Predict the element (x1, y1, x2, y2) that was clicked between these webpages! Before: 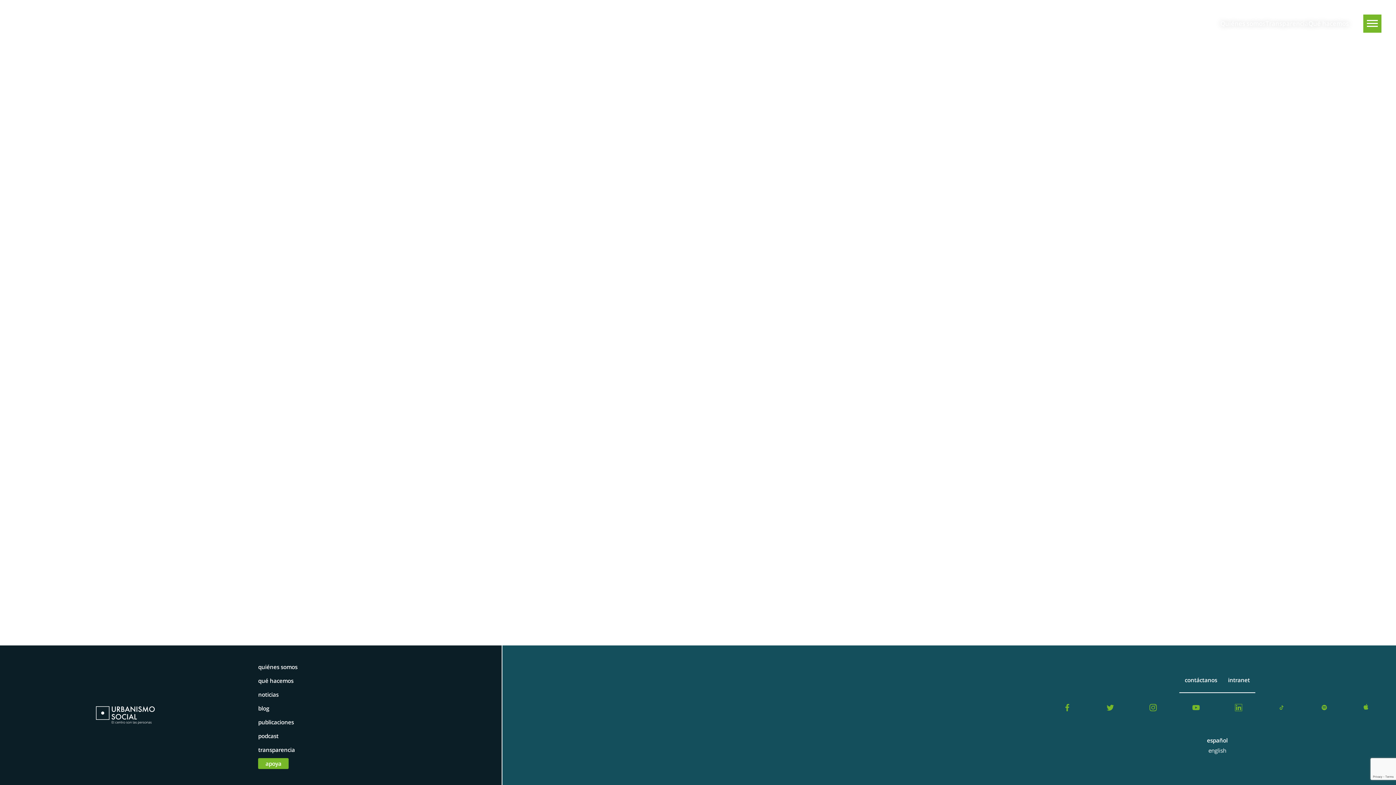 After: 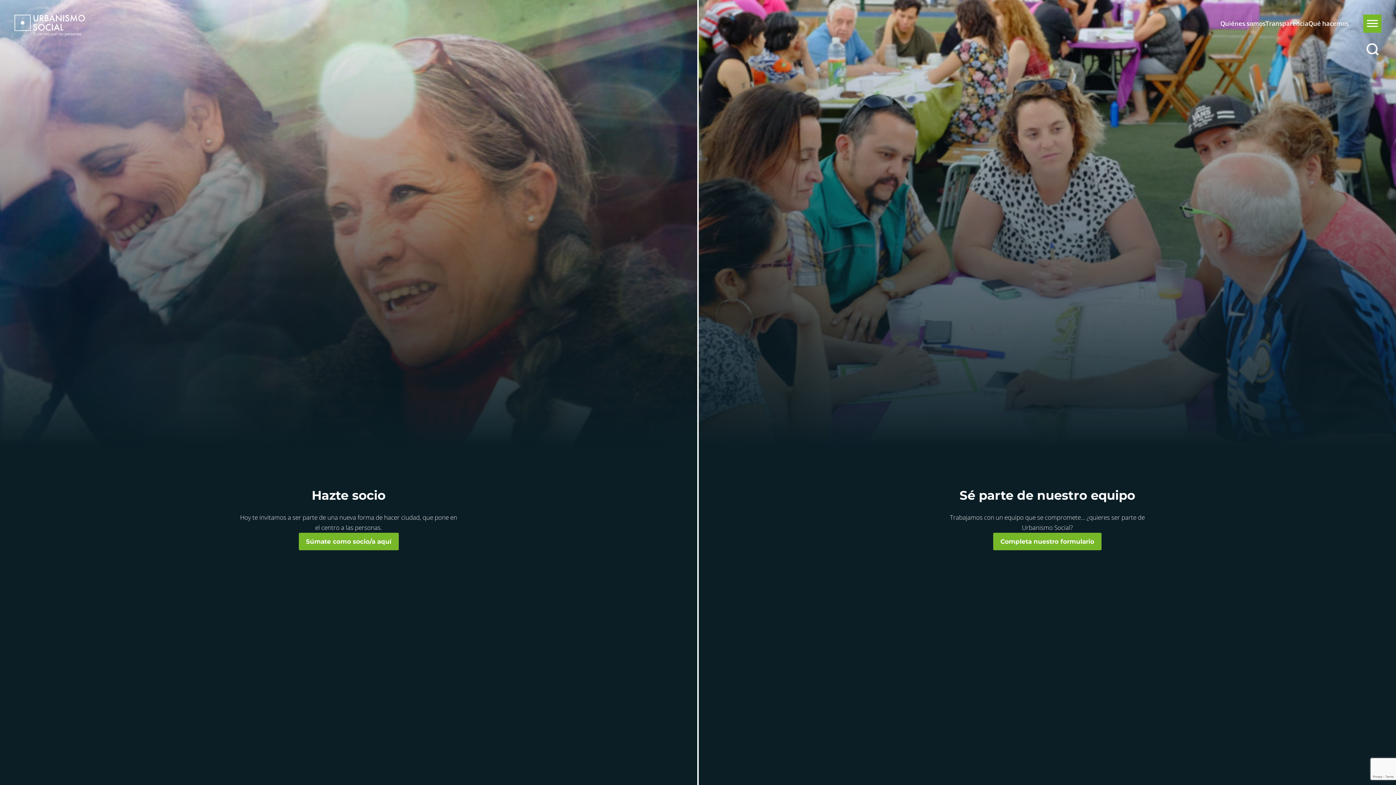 Action: label: apoya bbox: (258, 758, 288, 769)